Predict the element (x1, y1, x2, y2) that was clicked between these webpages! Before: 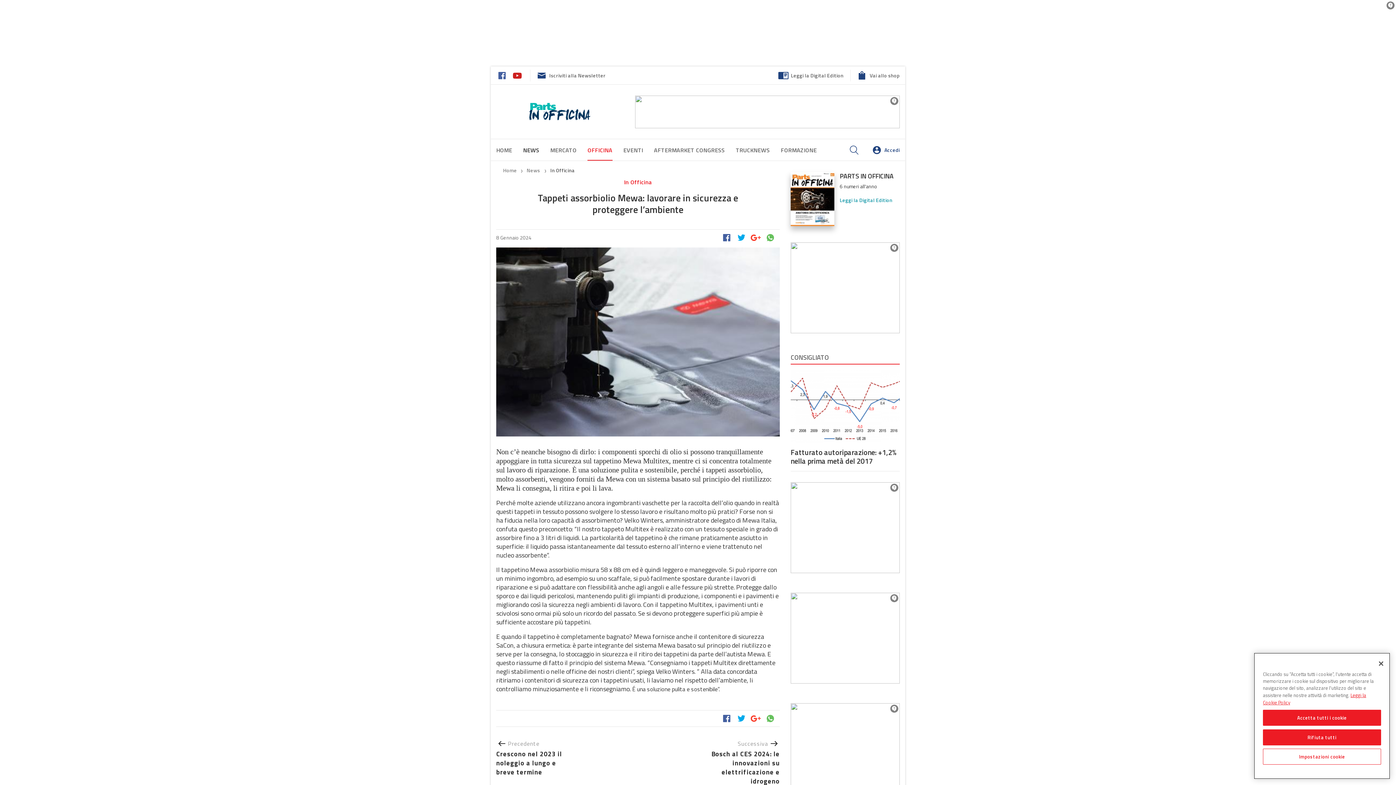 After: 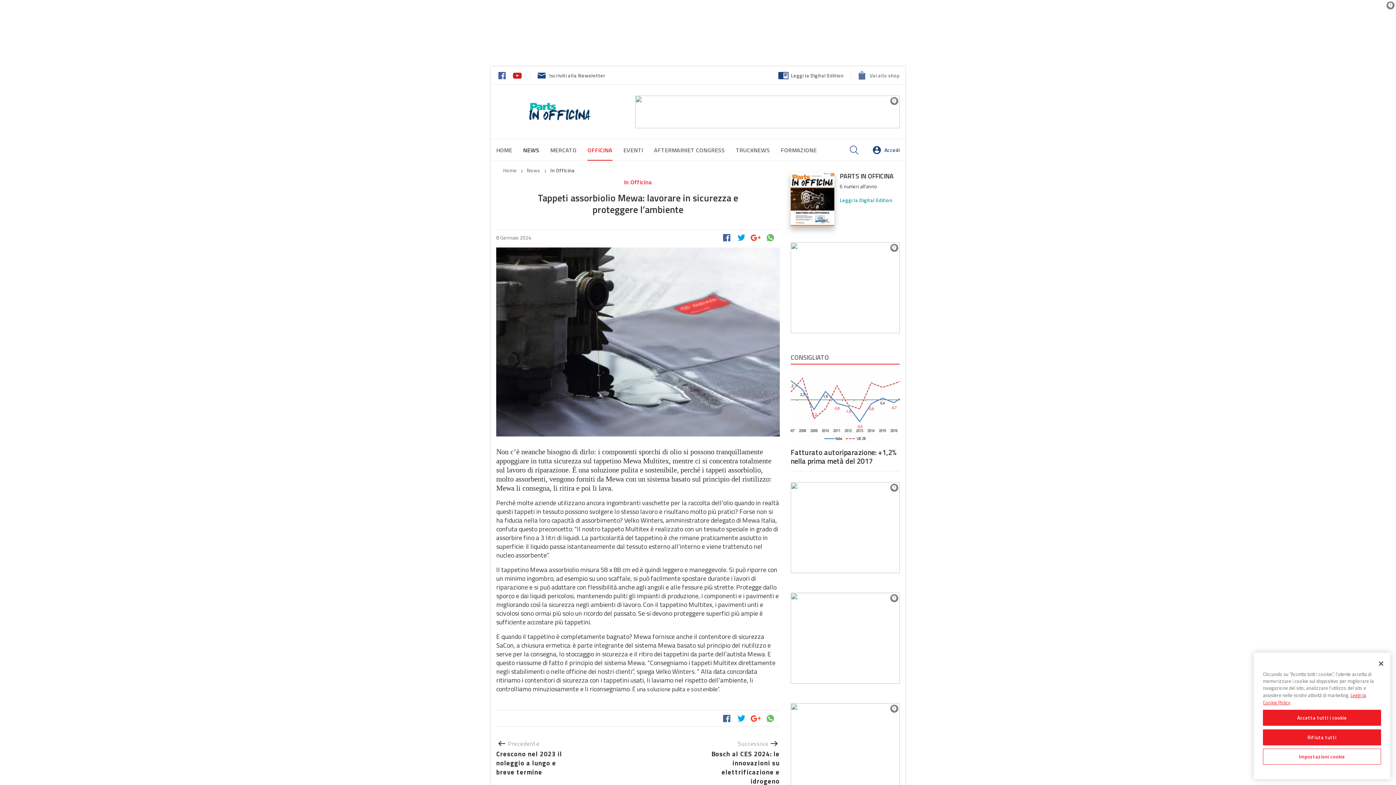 Action: bbox: (856, 71, 900, 79) label: Vai allo shop